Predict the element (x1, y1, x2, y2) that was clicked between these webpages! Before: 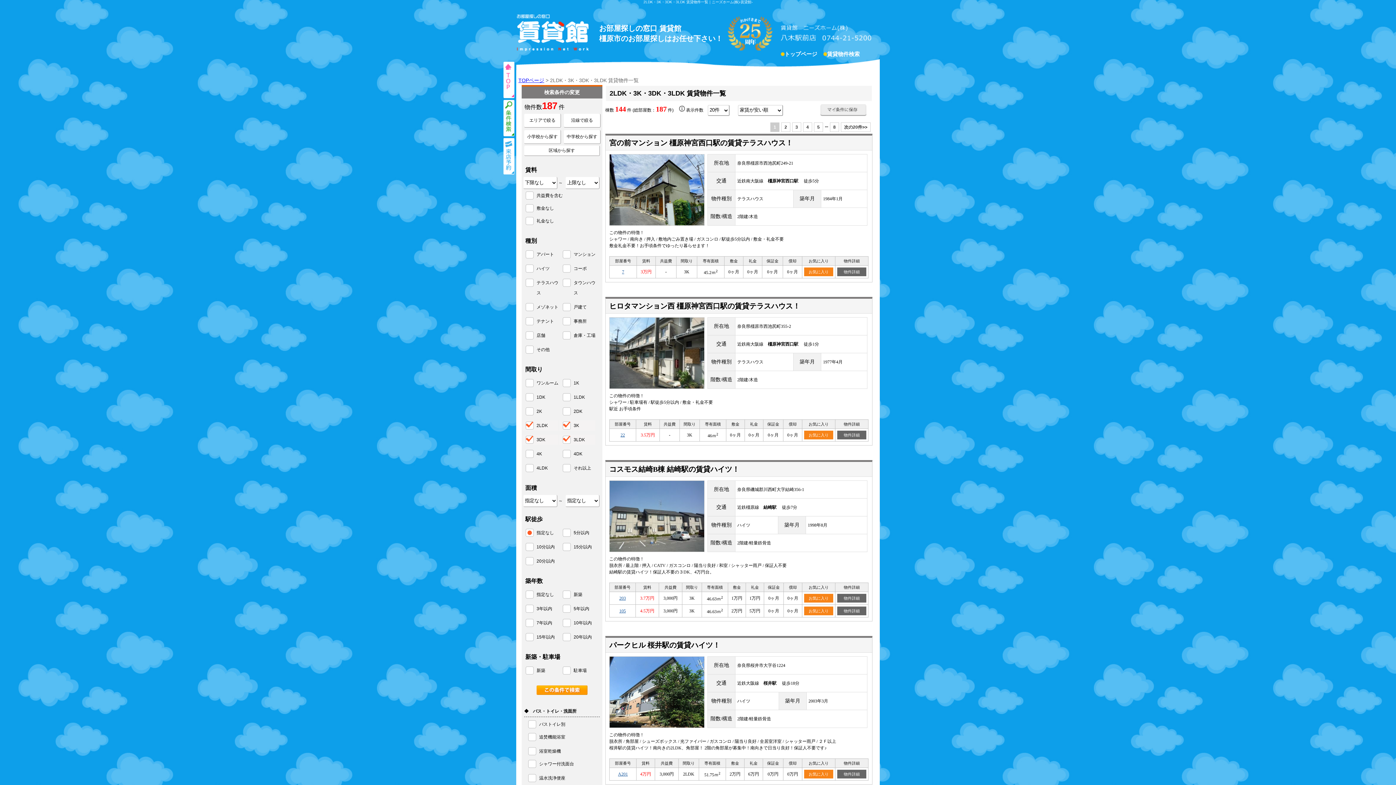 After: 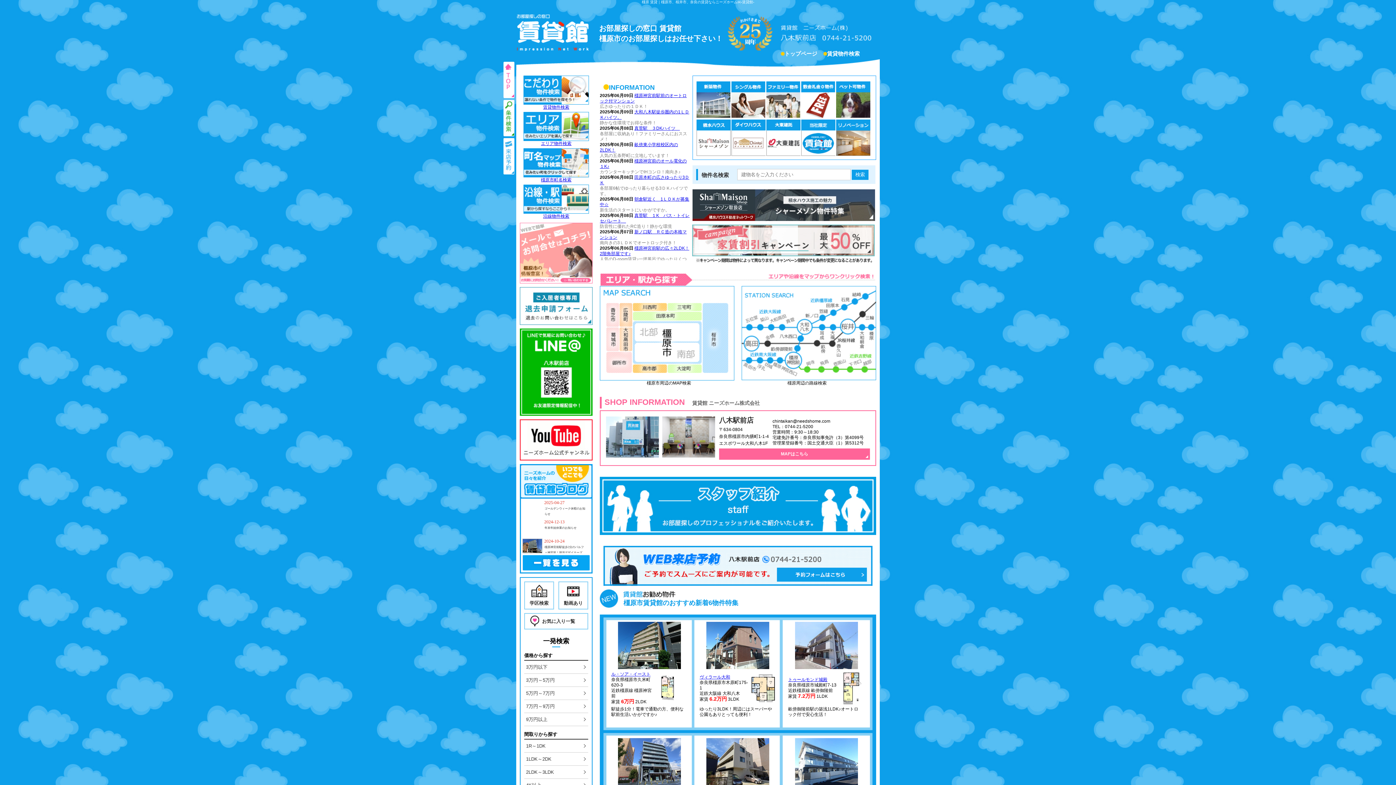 Action: bbox: (784, 50, 817, 57) label: トップページ